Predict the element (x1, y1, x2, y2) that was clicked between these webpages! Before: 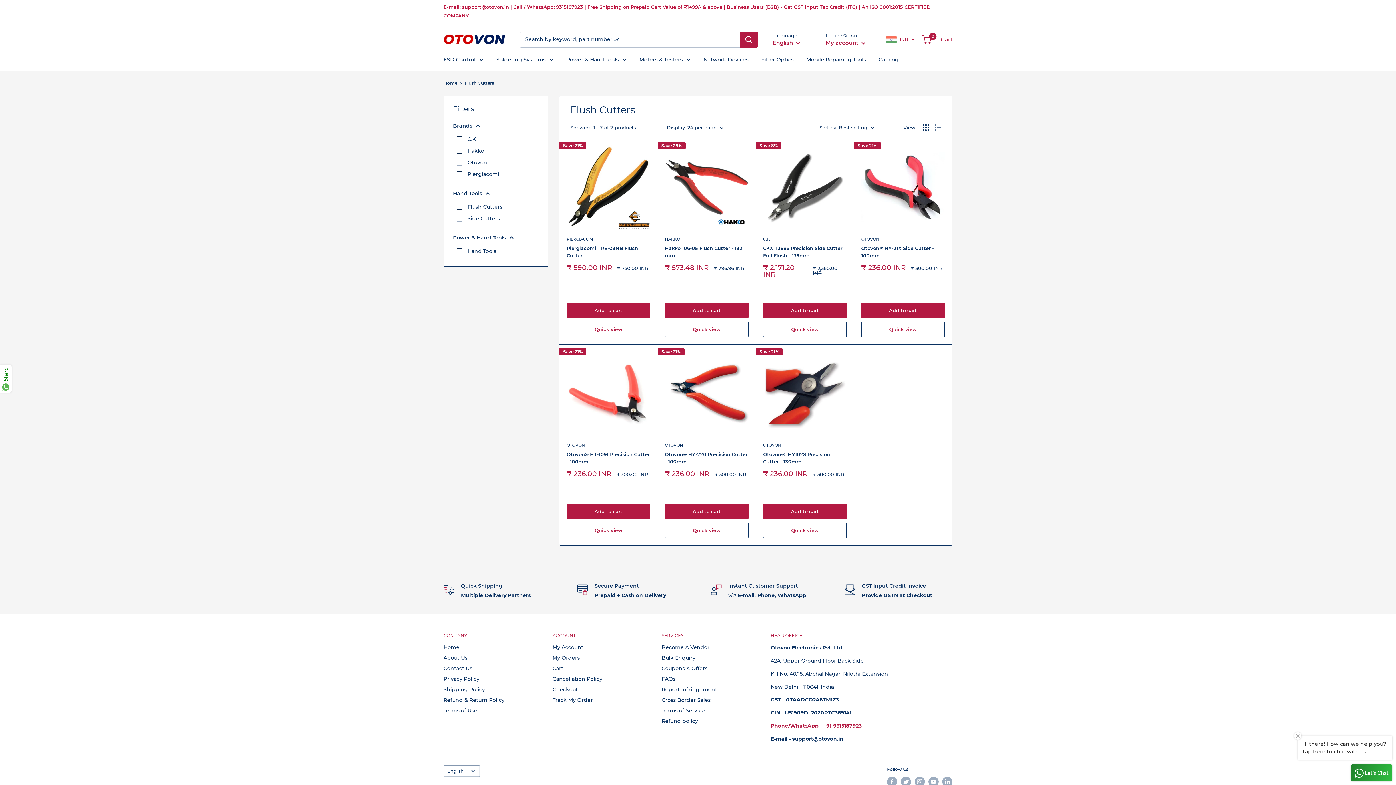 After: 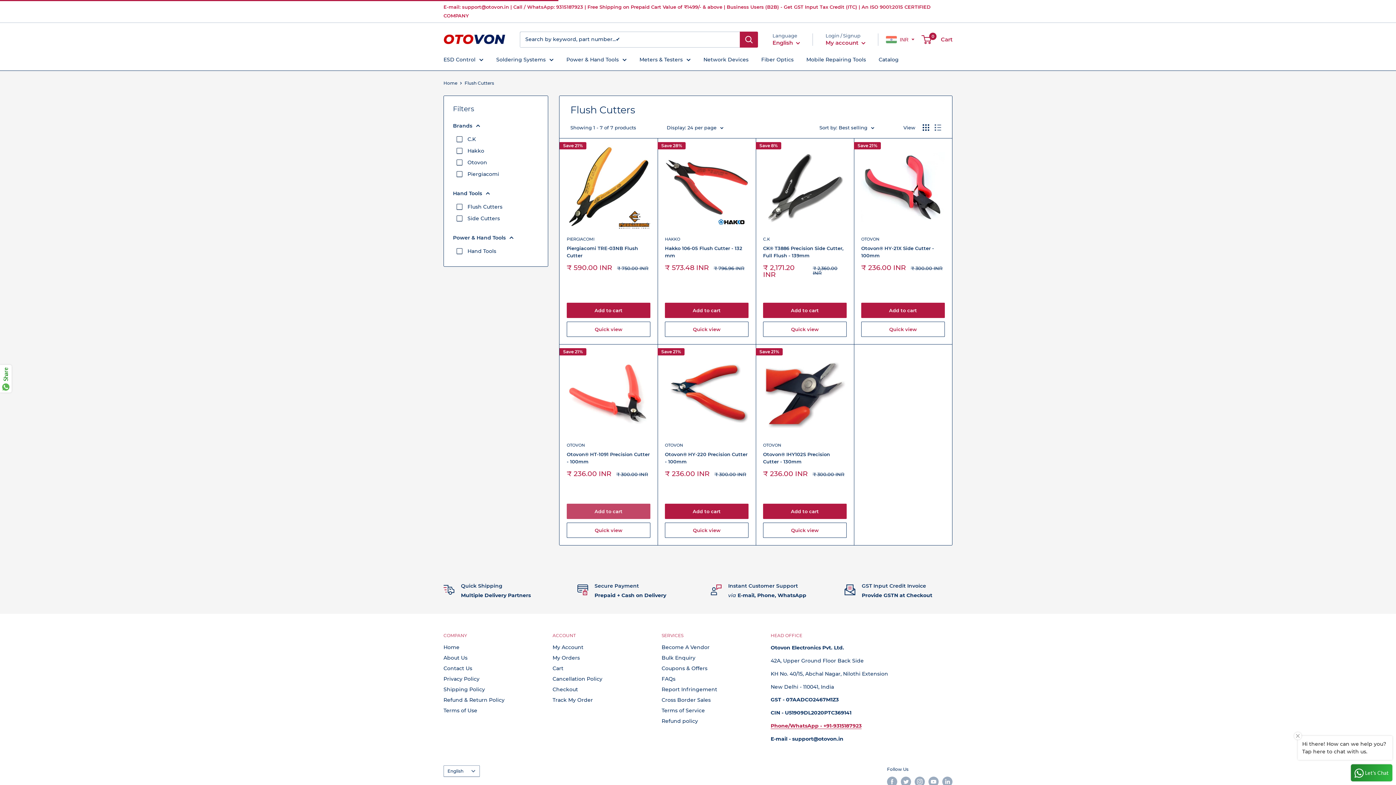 Action: label: Add to cart bbox: (566, 504, 650, 519)